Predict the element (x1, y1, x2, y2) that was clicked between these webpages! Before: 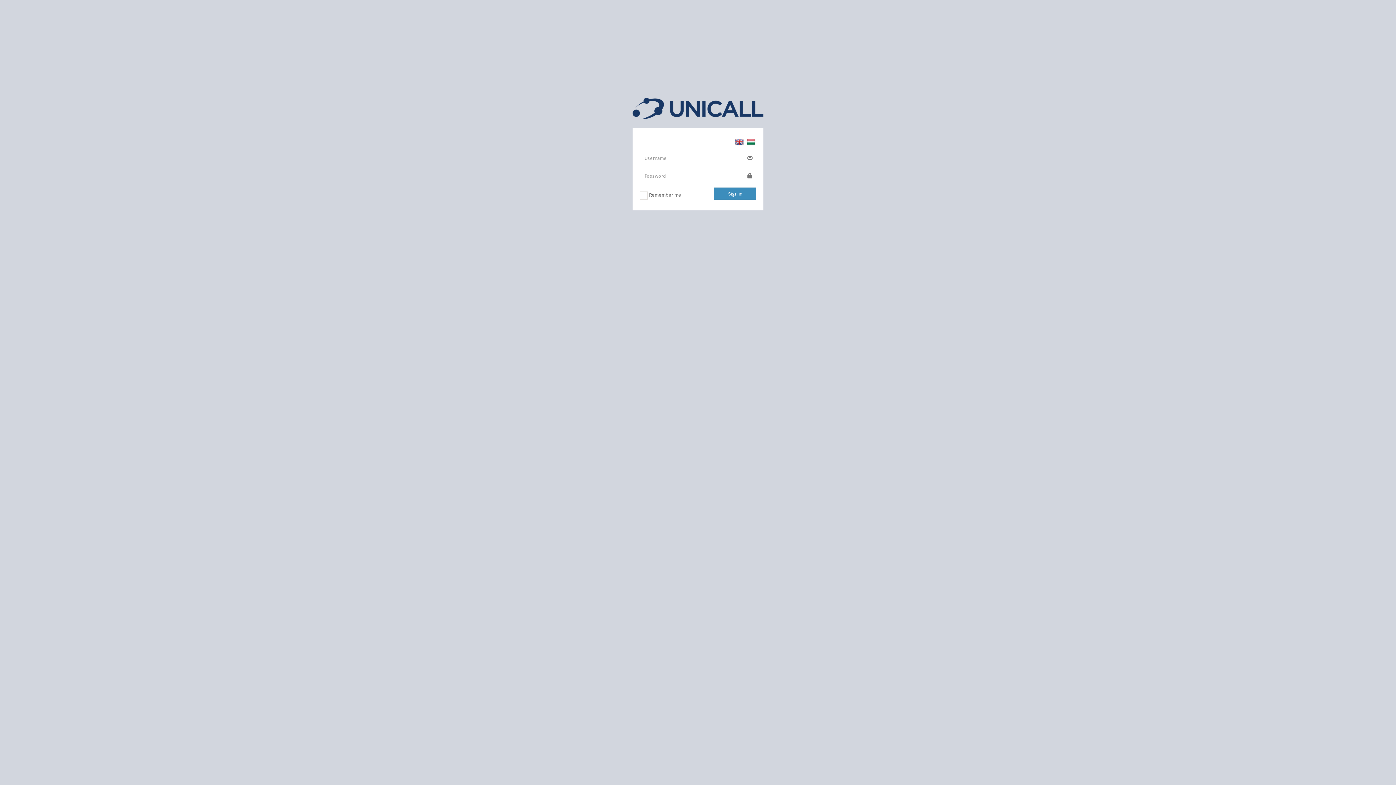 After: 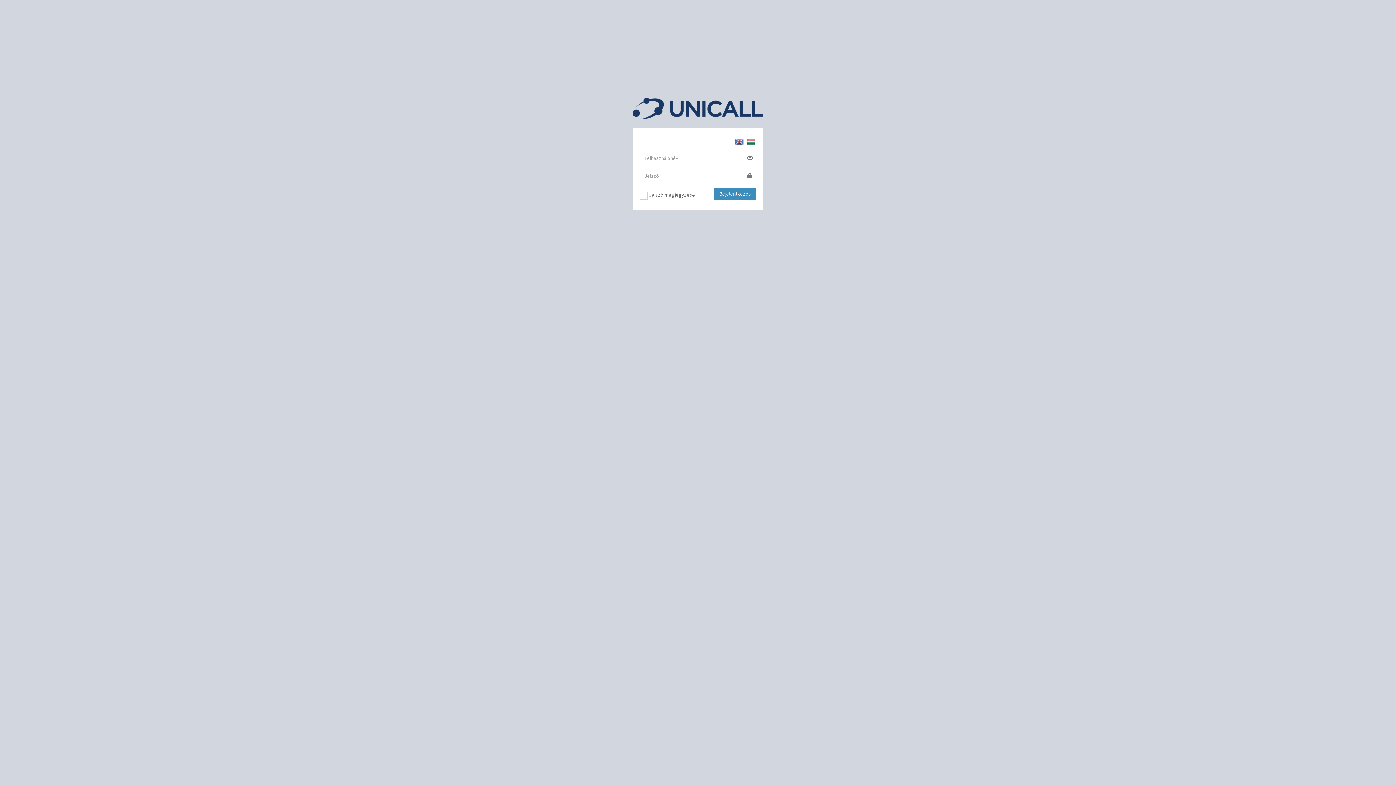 Action: bbox: (745, 137, 756, 144)